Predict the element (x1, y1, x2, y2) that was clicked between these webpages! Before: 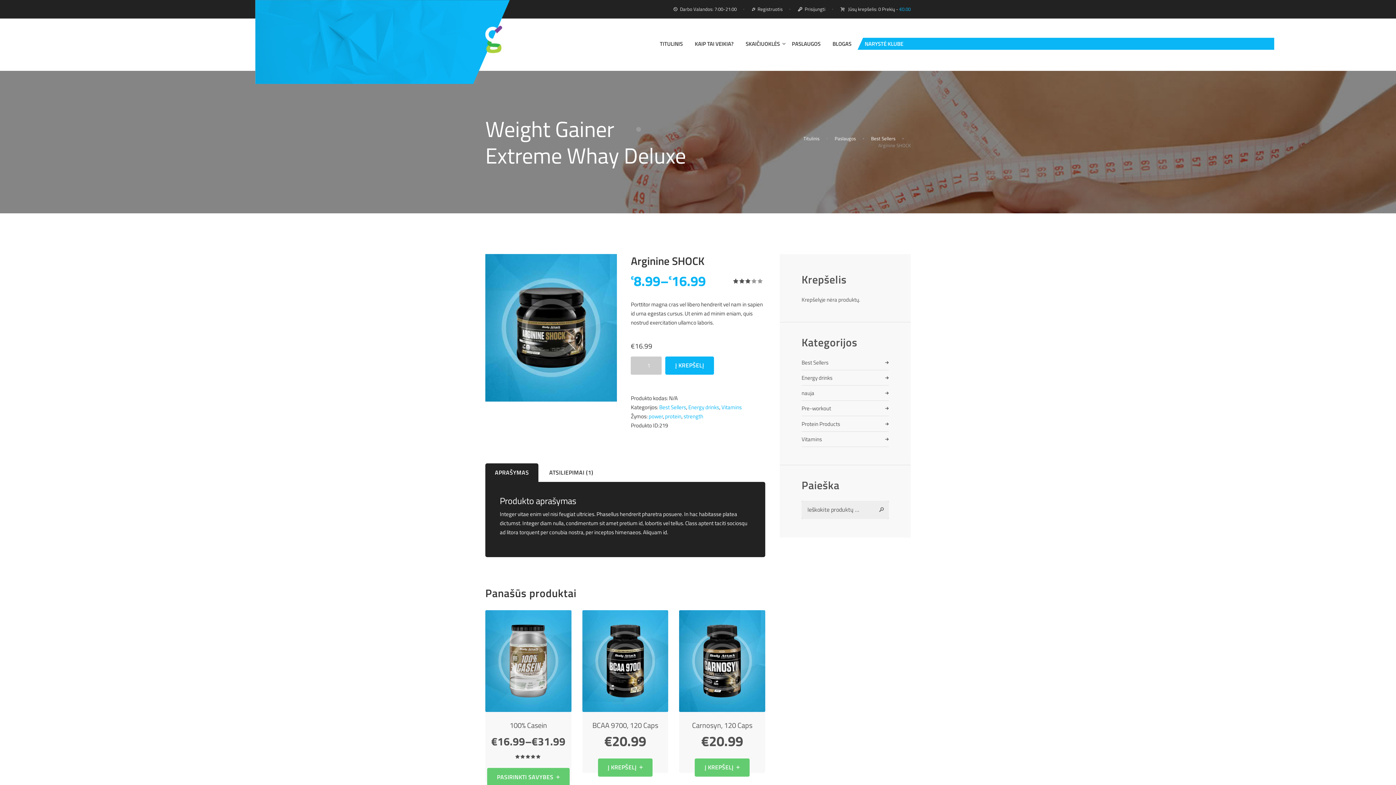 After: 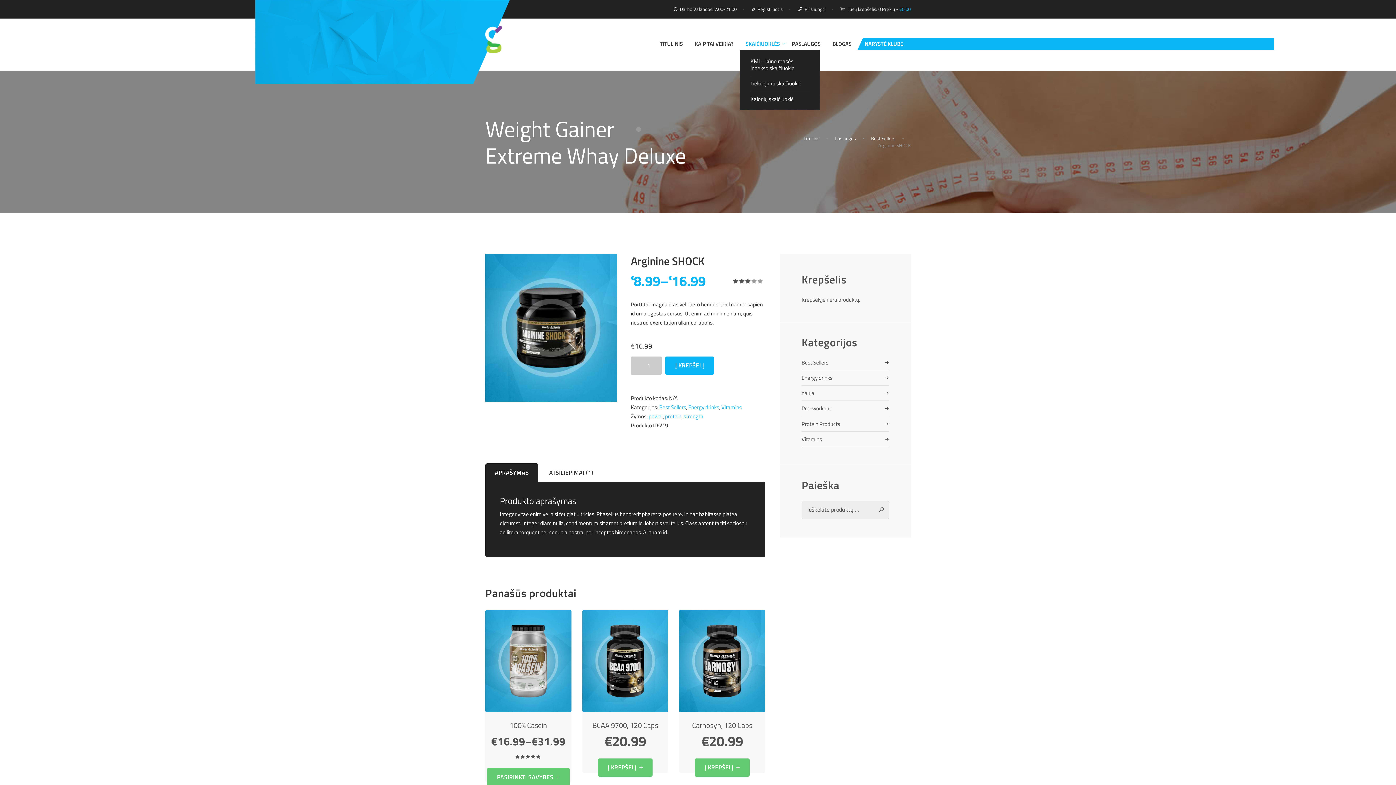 Action: bbox: (739, 37, 786, 49) label: SKAIČIUOKLĖS